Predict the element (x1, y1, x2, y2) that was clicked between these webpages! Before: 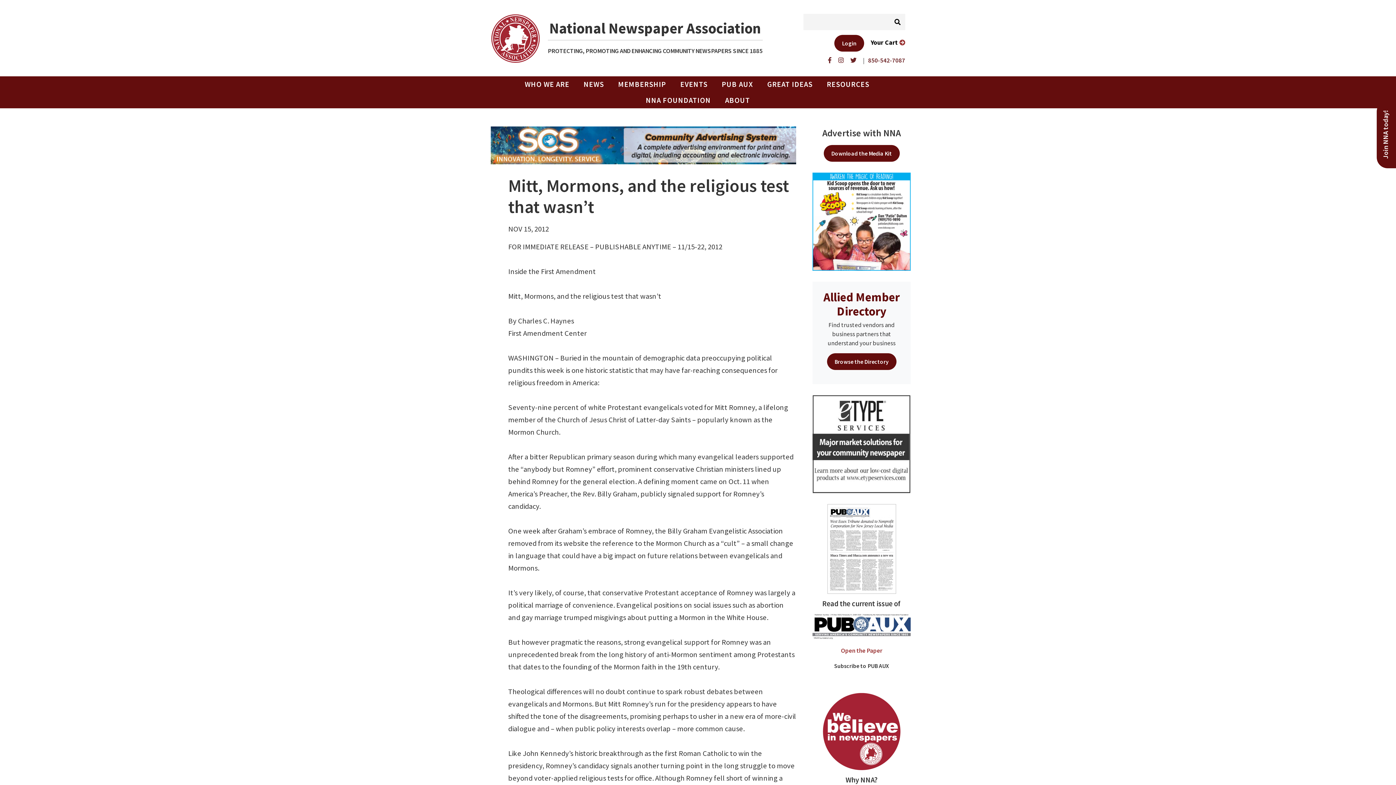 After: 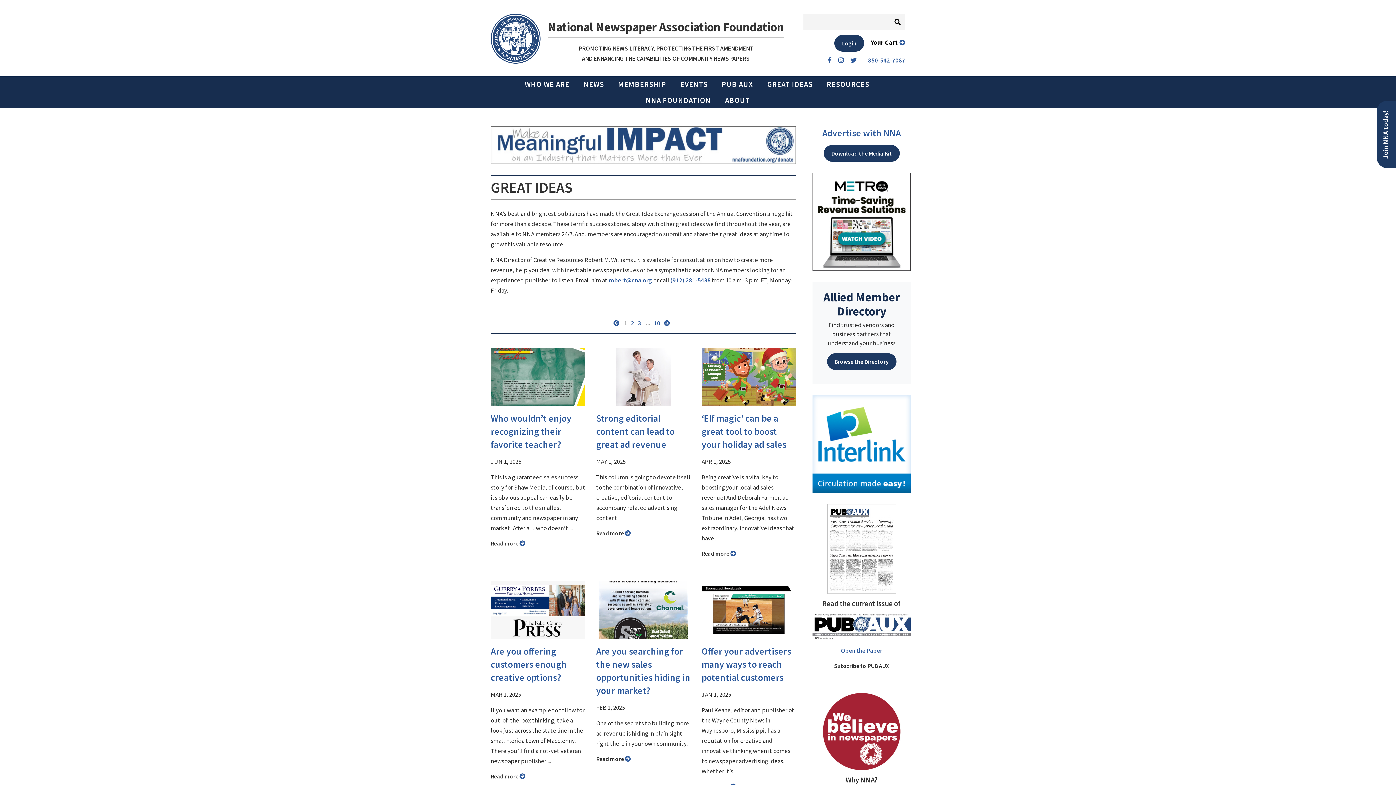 Action: bbox: (762, 76, 818, 92) label: GREAT IDEAS